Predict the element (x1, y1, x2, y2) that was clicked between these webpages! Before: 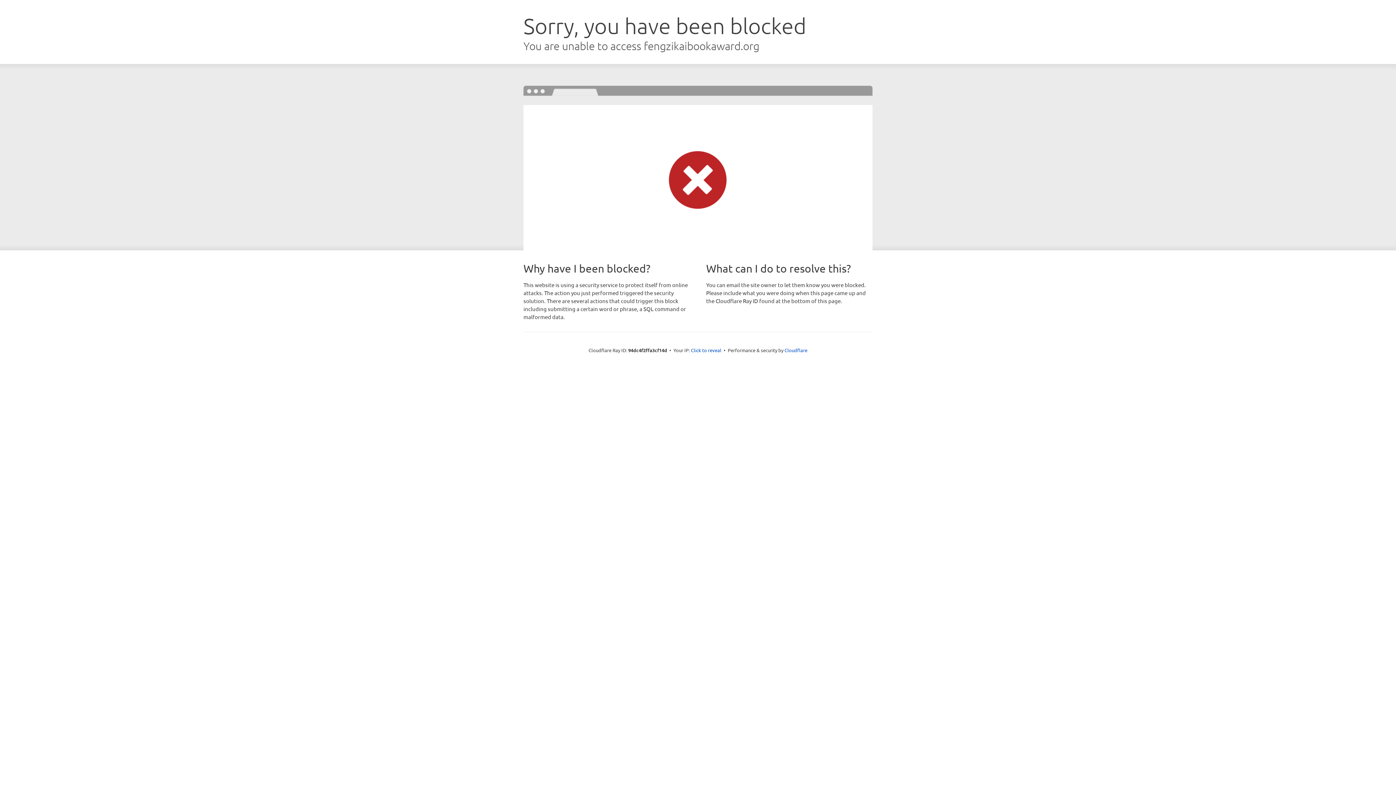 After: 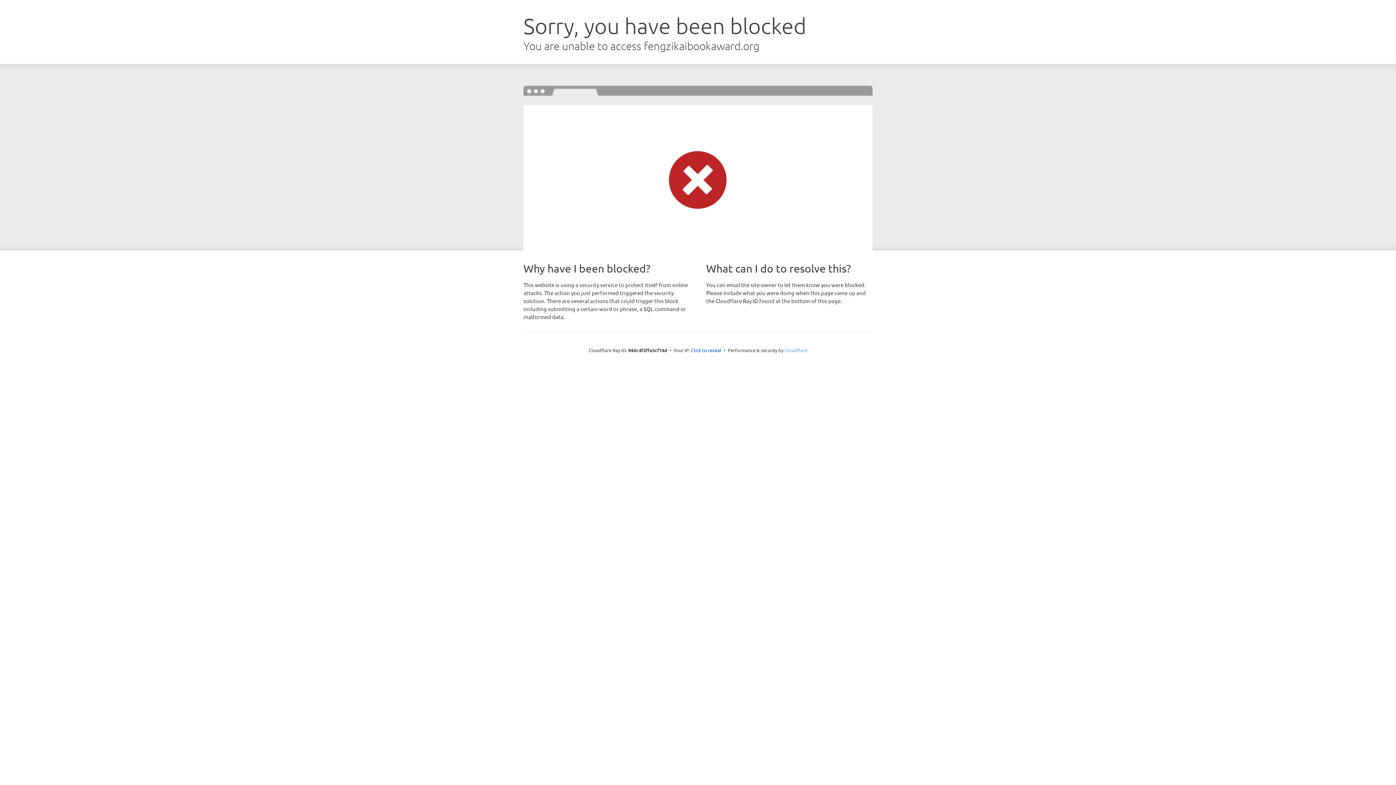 Action: bbox: (784, 347, 807, 353) label: Cloudflare